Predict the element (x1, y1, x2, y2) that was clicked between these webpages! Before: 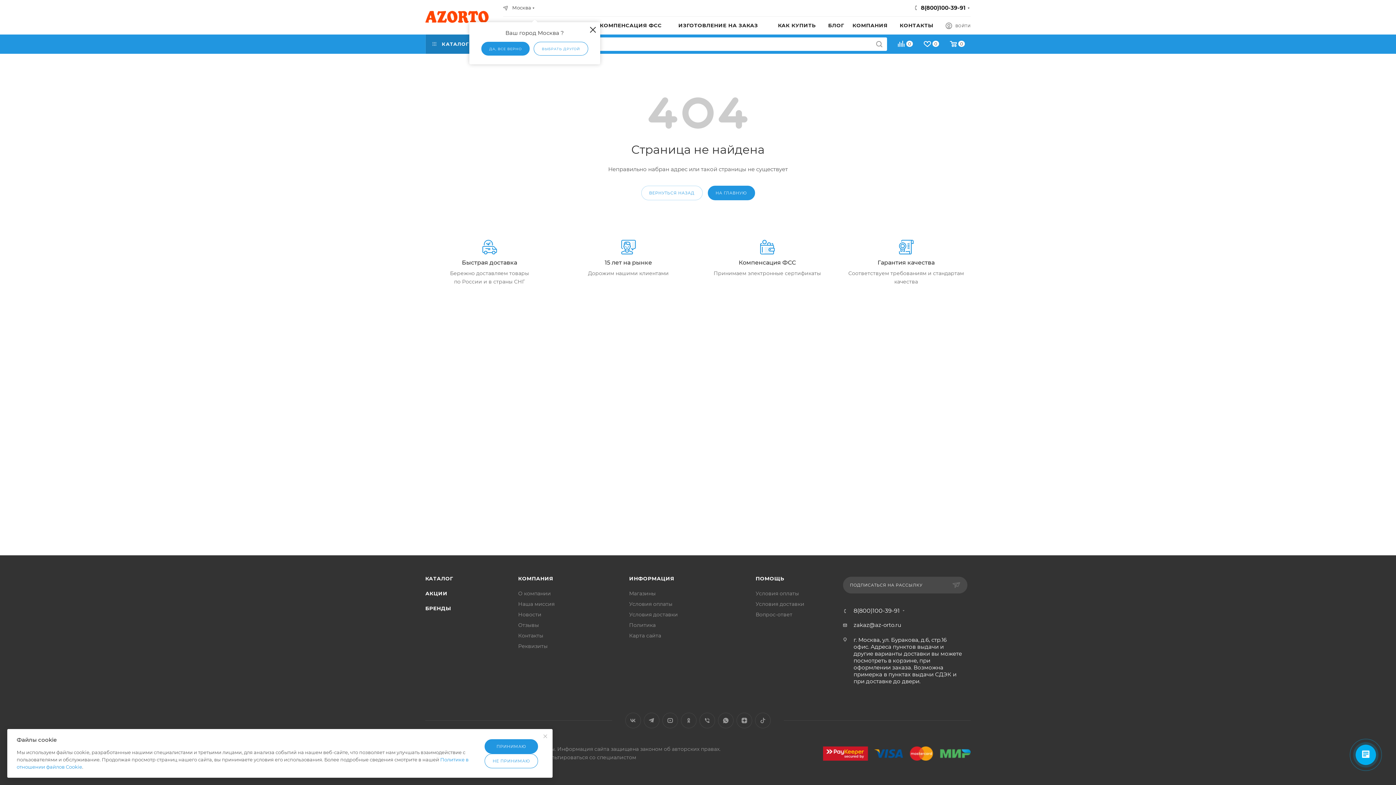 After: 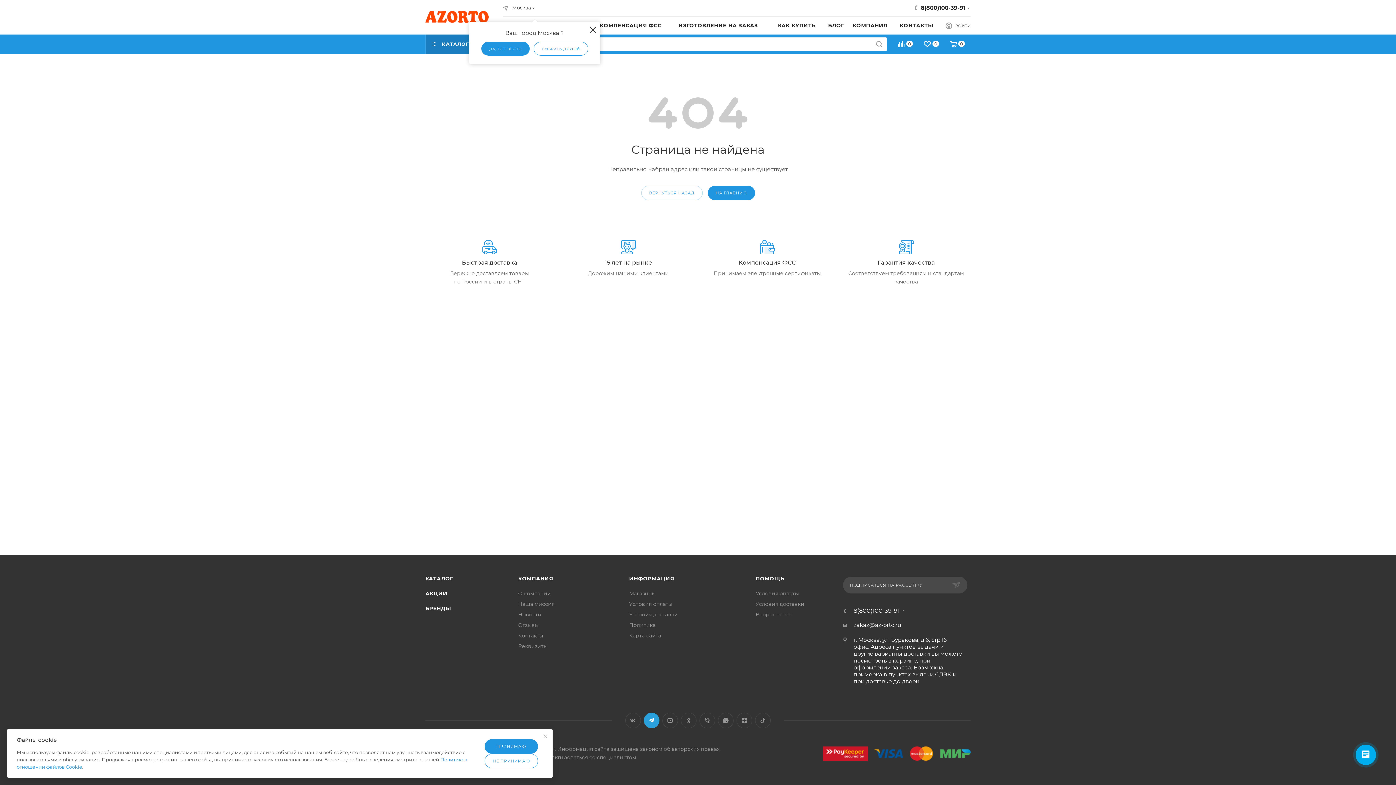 Action: bbox: (644, 713, 659, 728) label: Telegram